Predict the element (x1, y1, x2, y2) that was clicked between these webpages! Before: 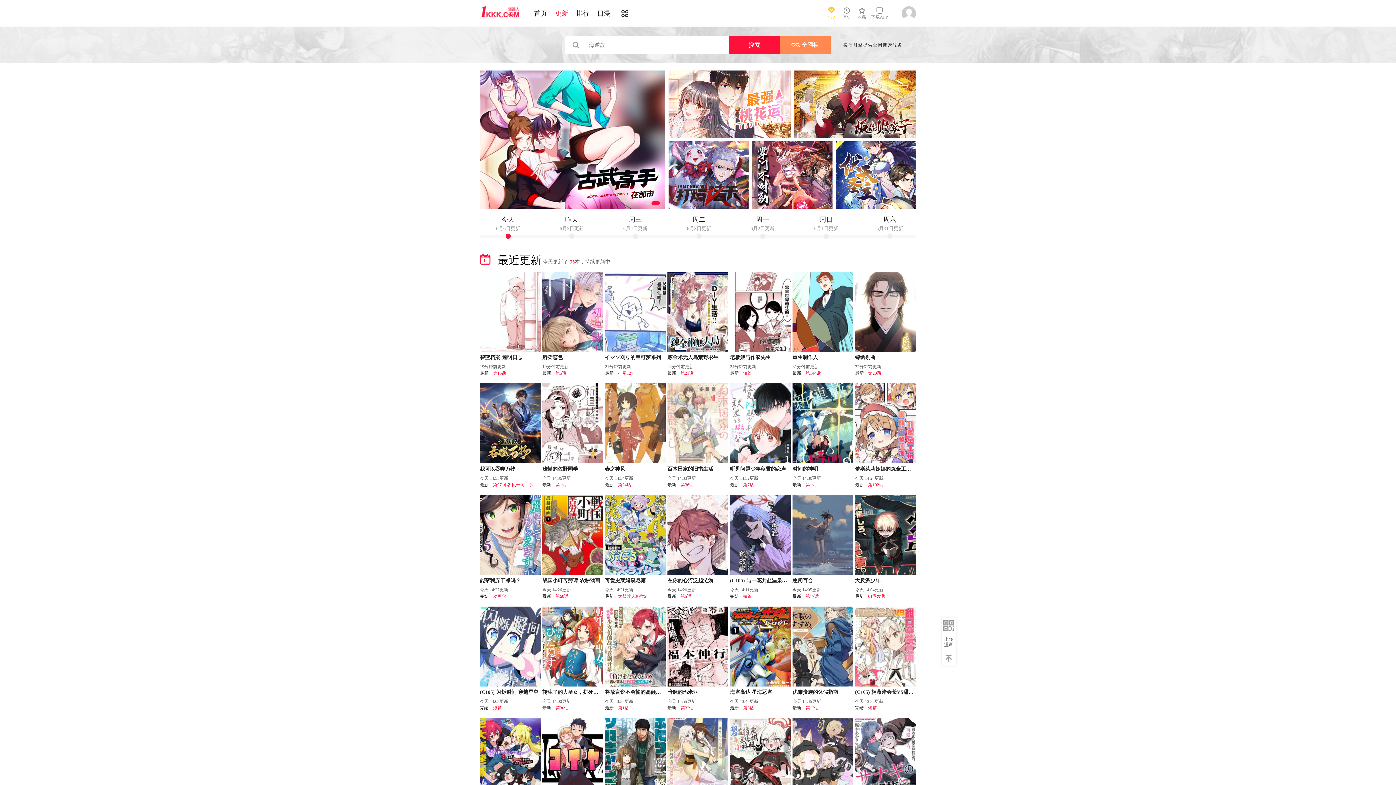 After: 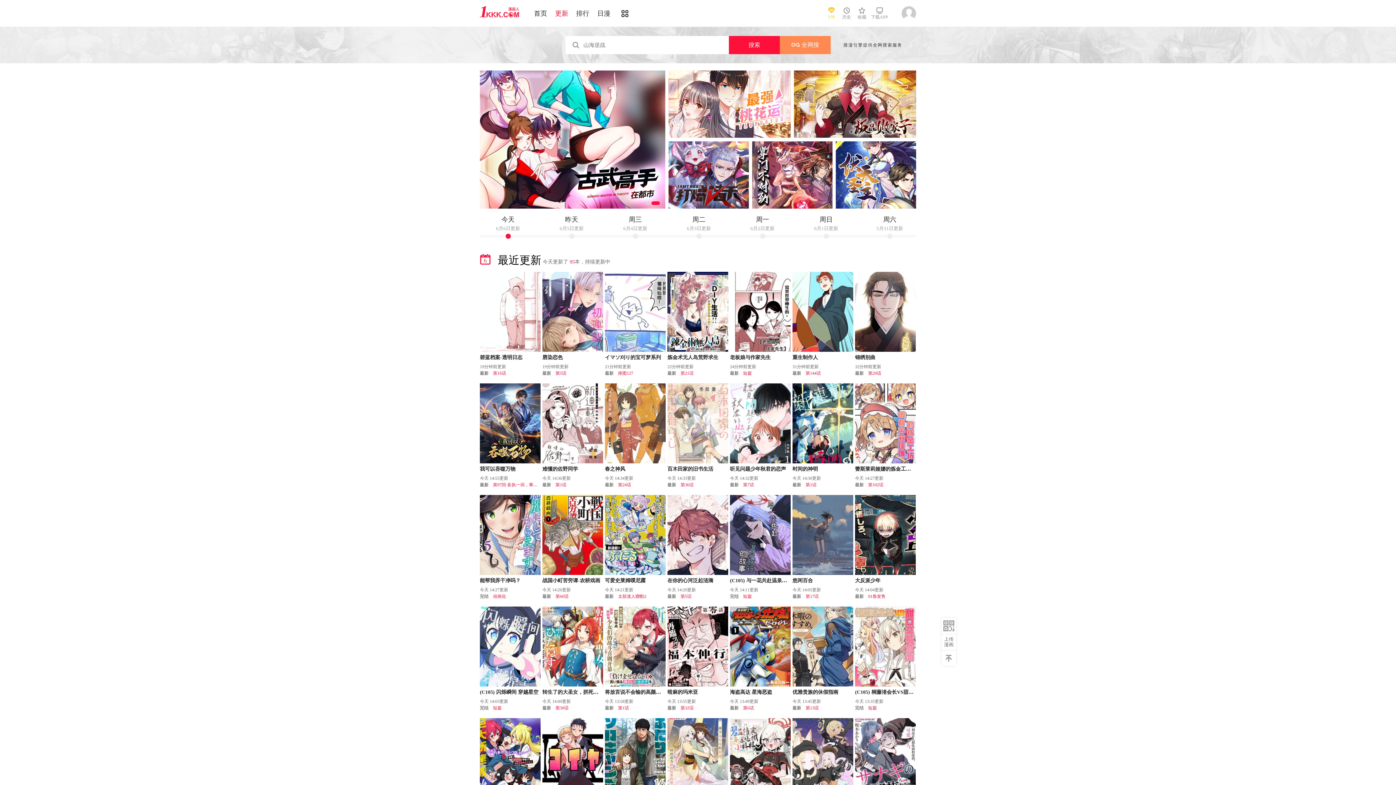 Action: bbox: (780, 36, 830, 54) label: 全网搜